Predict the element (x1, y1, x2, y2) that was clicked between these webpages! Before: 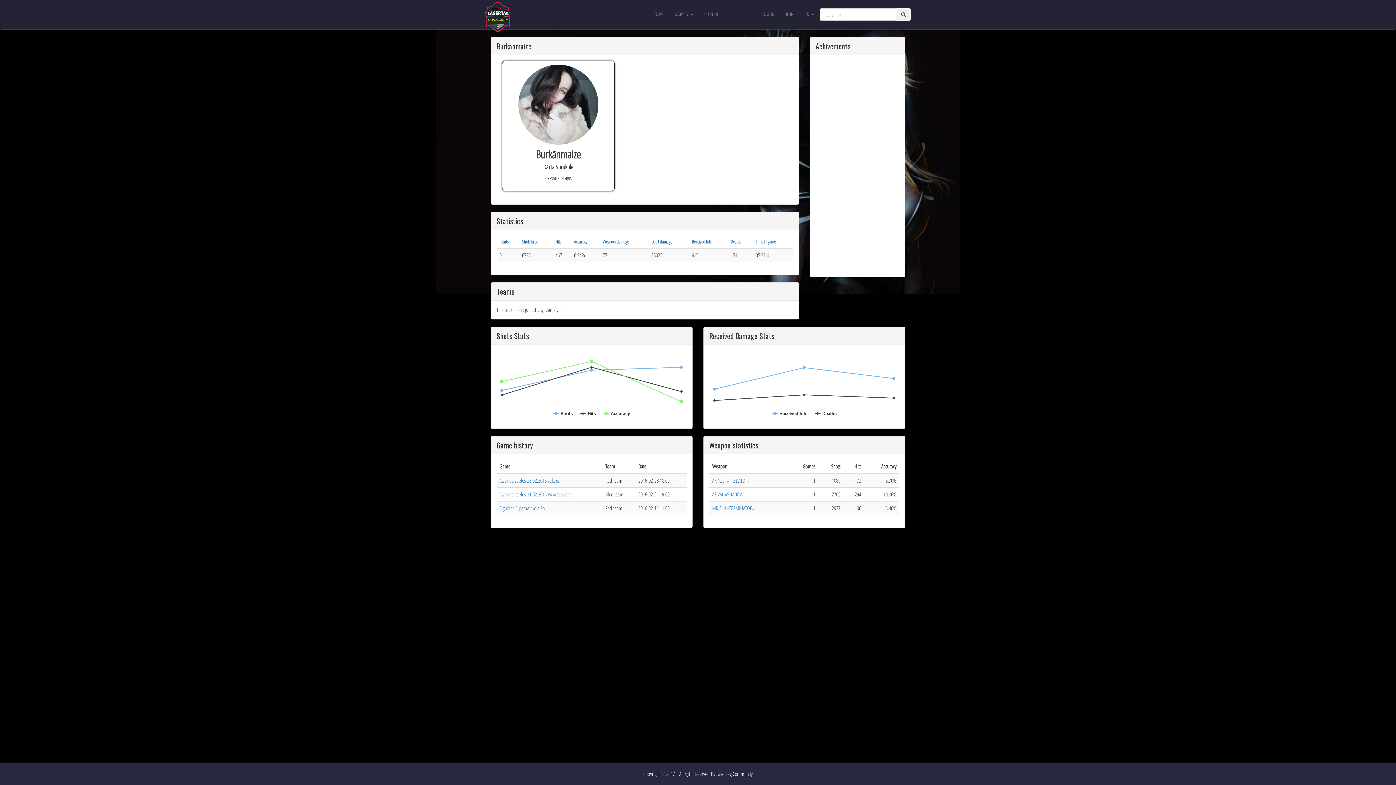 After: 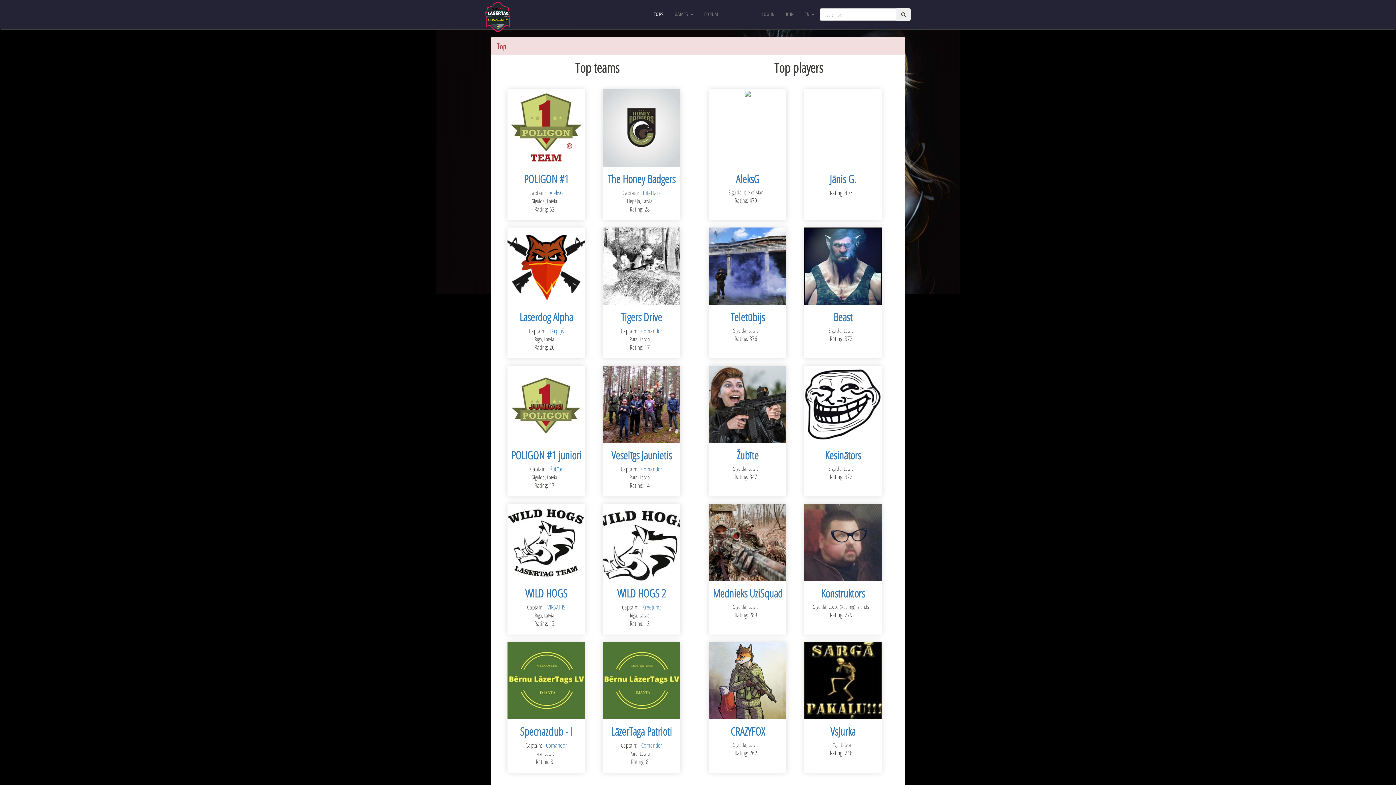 Action: bbox: (648, 5, 669, 23) label: TOPS